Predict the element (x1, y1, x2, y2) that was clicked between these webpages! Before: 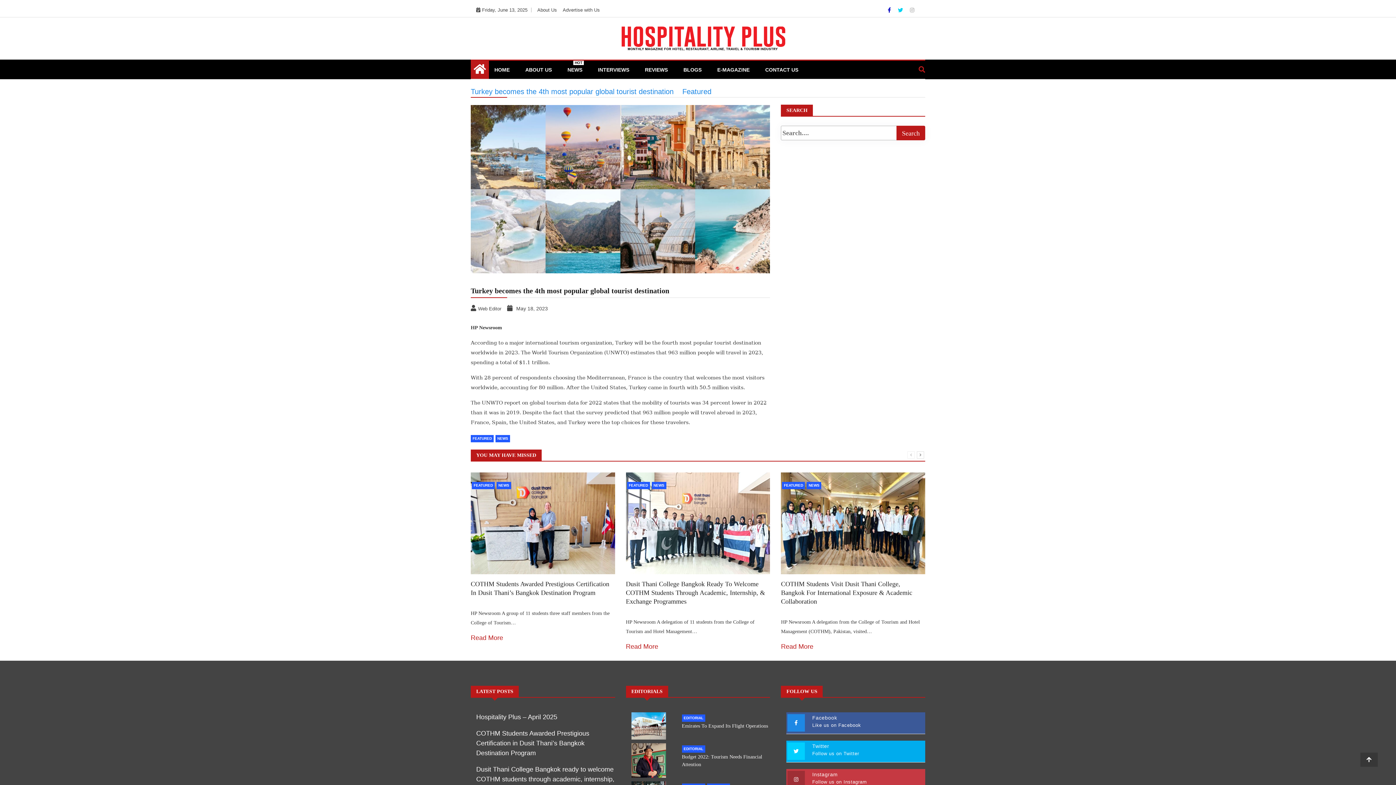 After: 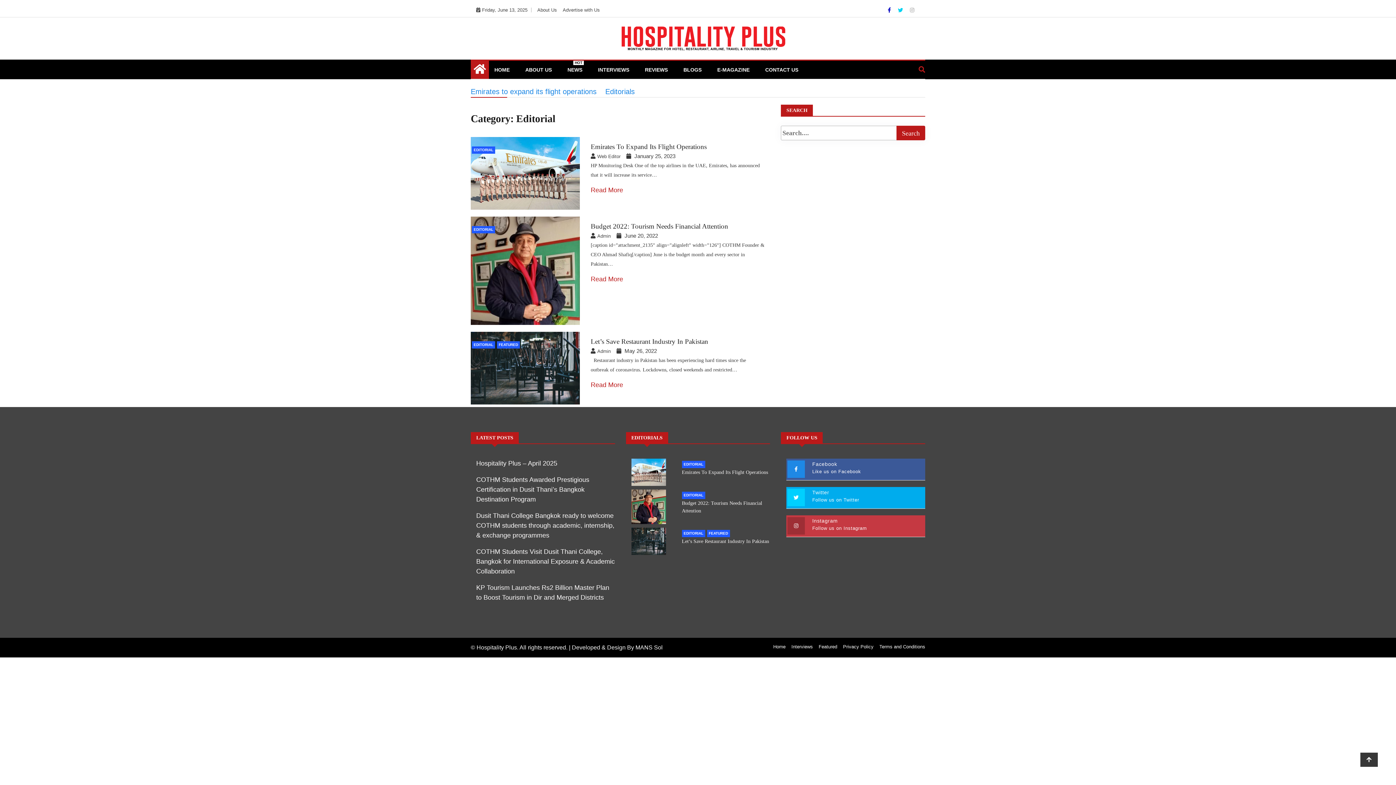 Action: label: EDITORIAL bbox: (682, 714, 705, 722)